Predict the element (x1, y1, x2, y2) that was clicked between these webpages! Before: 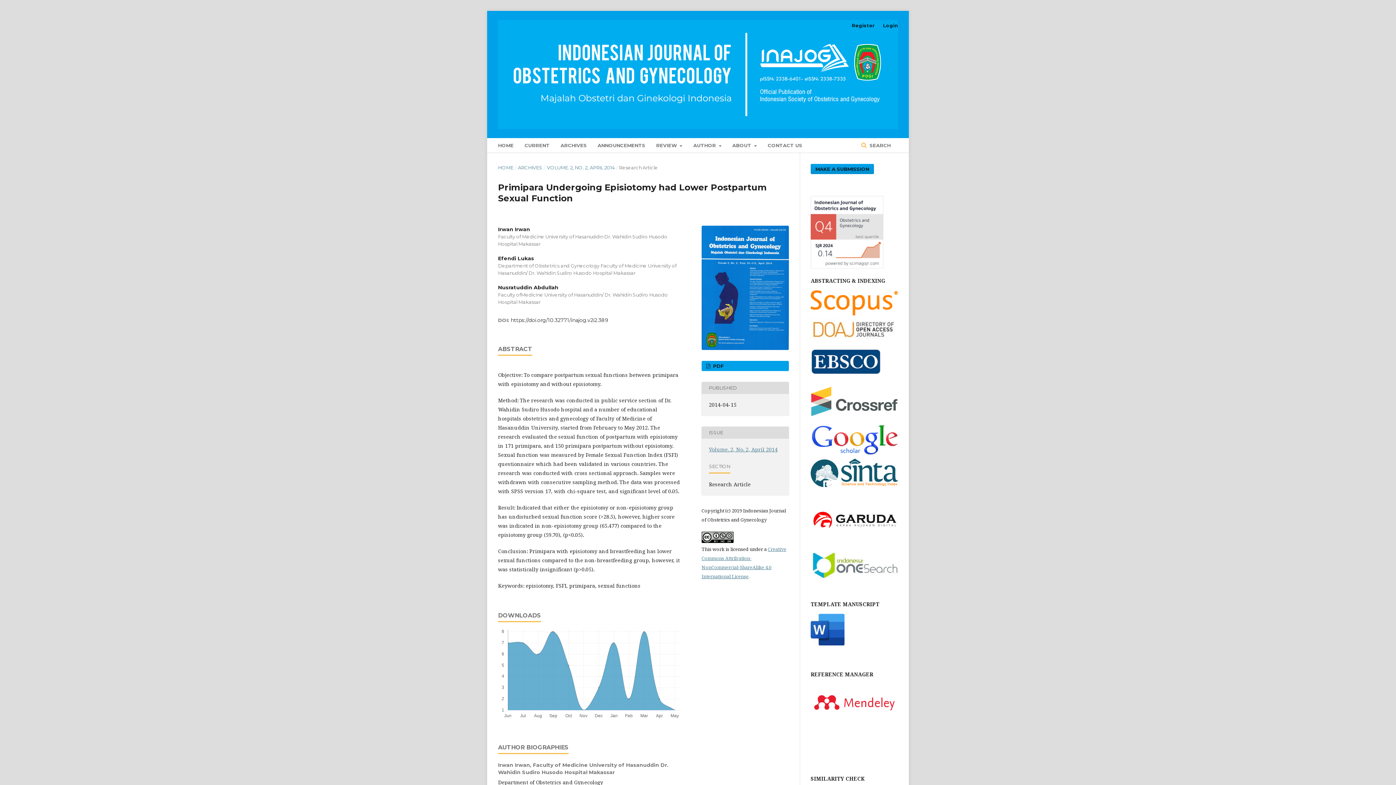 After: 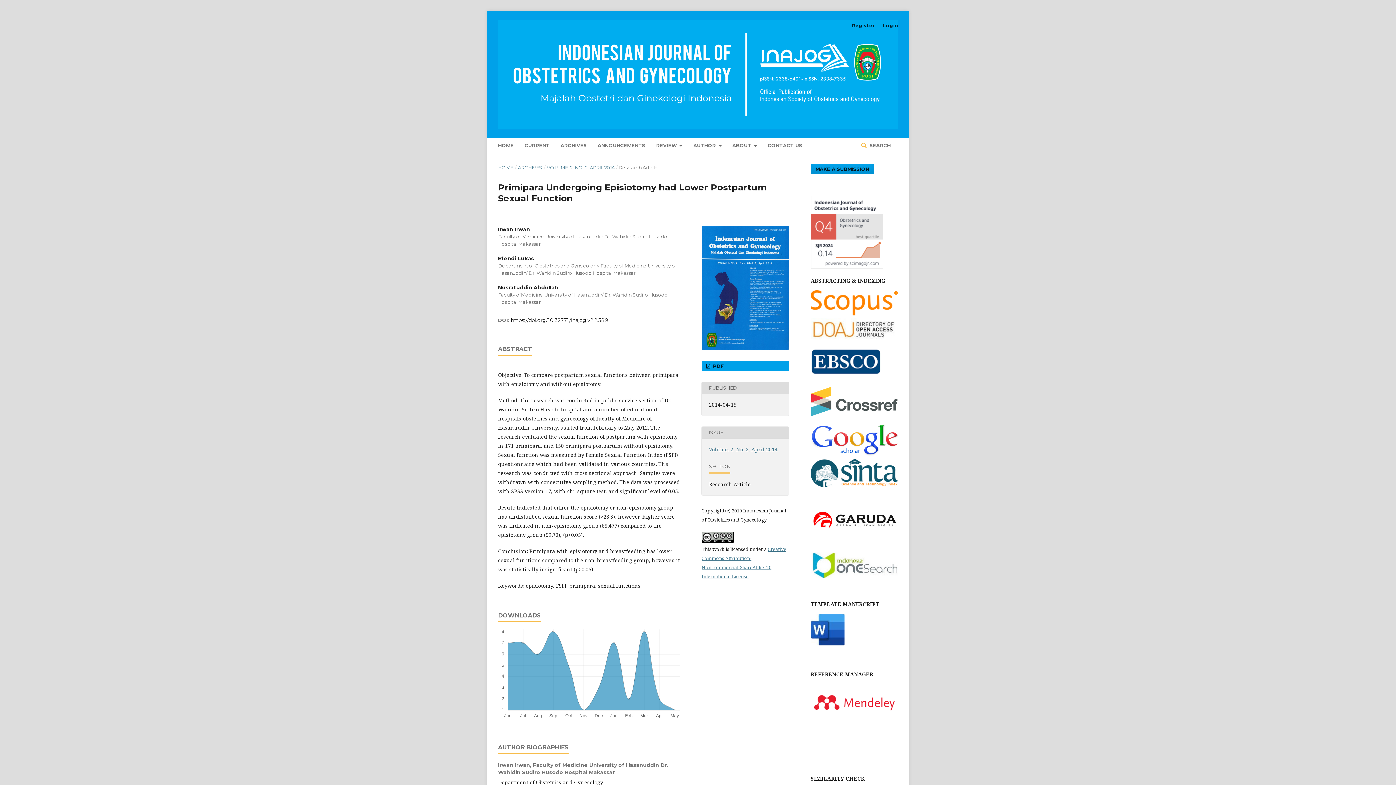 Action: bbox: (810, 716, 898, 723)